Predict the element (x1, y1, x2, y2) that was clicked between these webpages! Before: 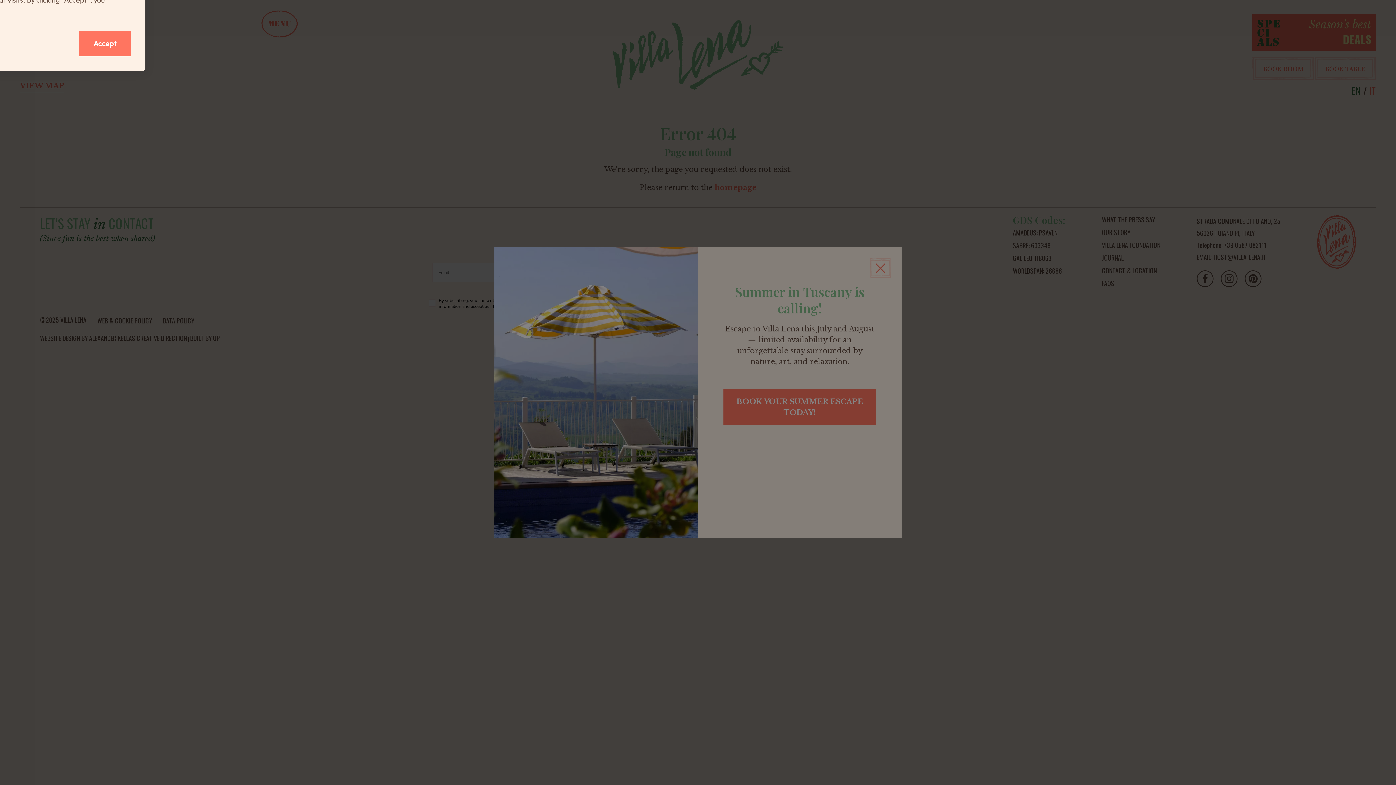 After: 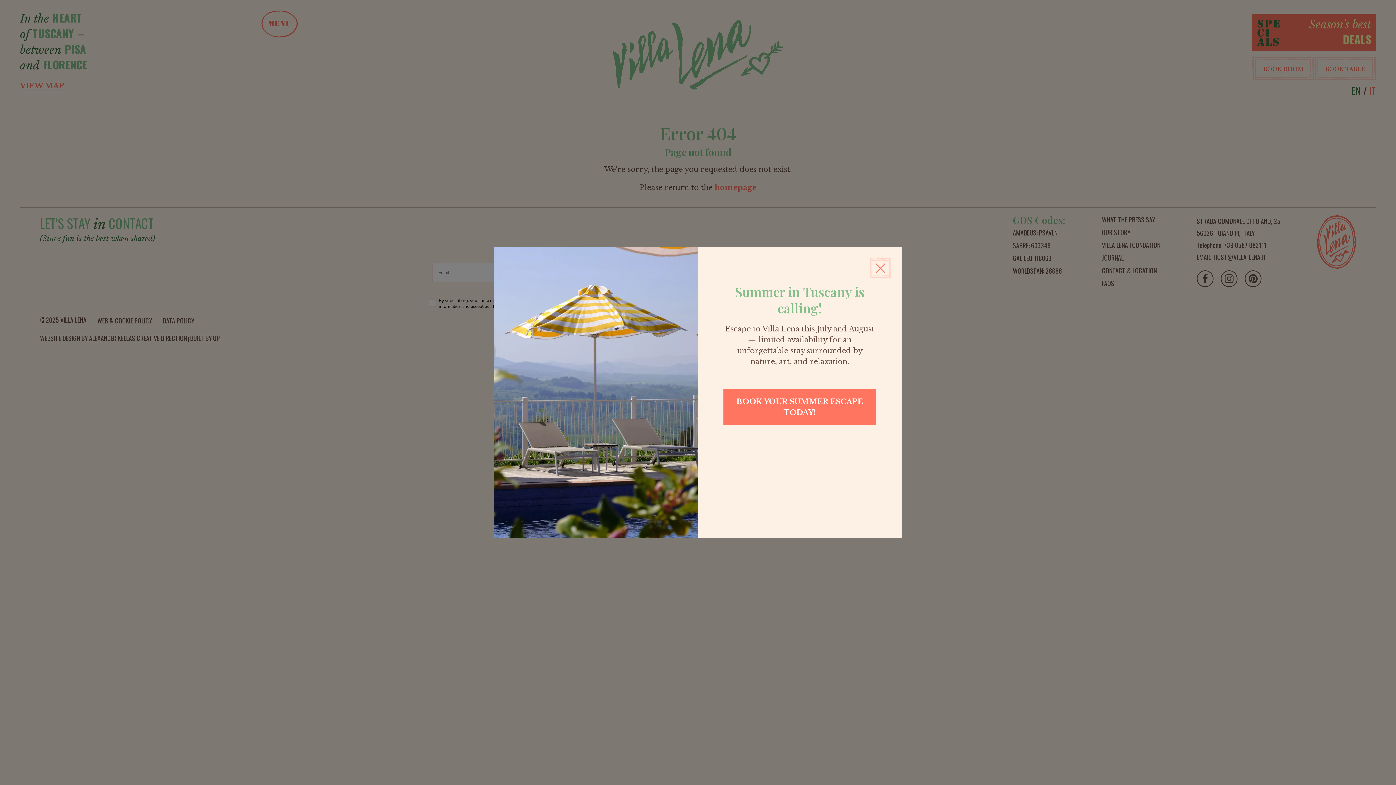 Action: bbox: (78, 30, 130, 56) label: Accept